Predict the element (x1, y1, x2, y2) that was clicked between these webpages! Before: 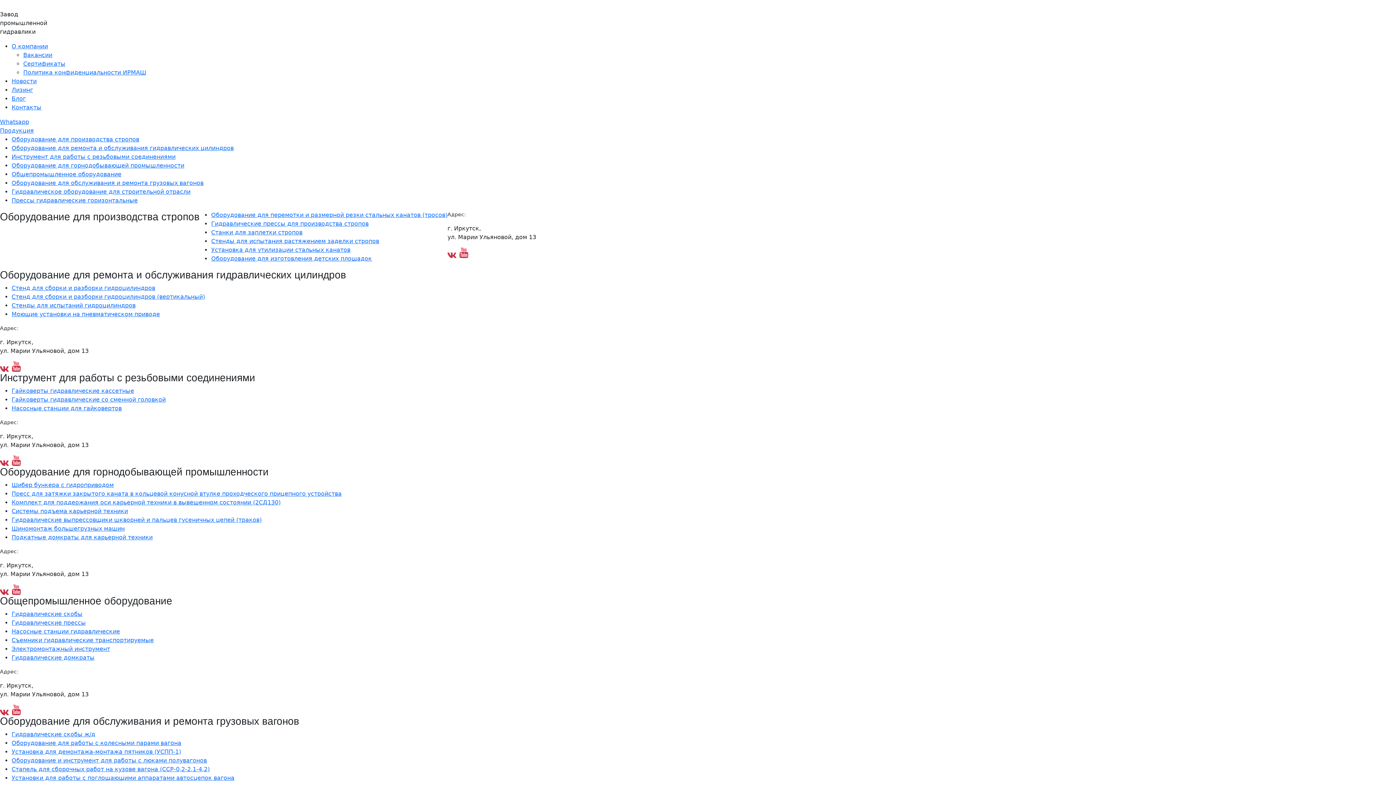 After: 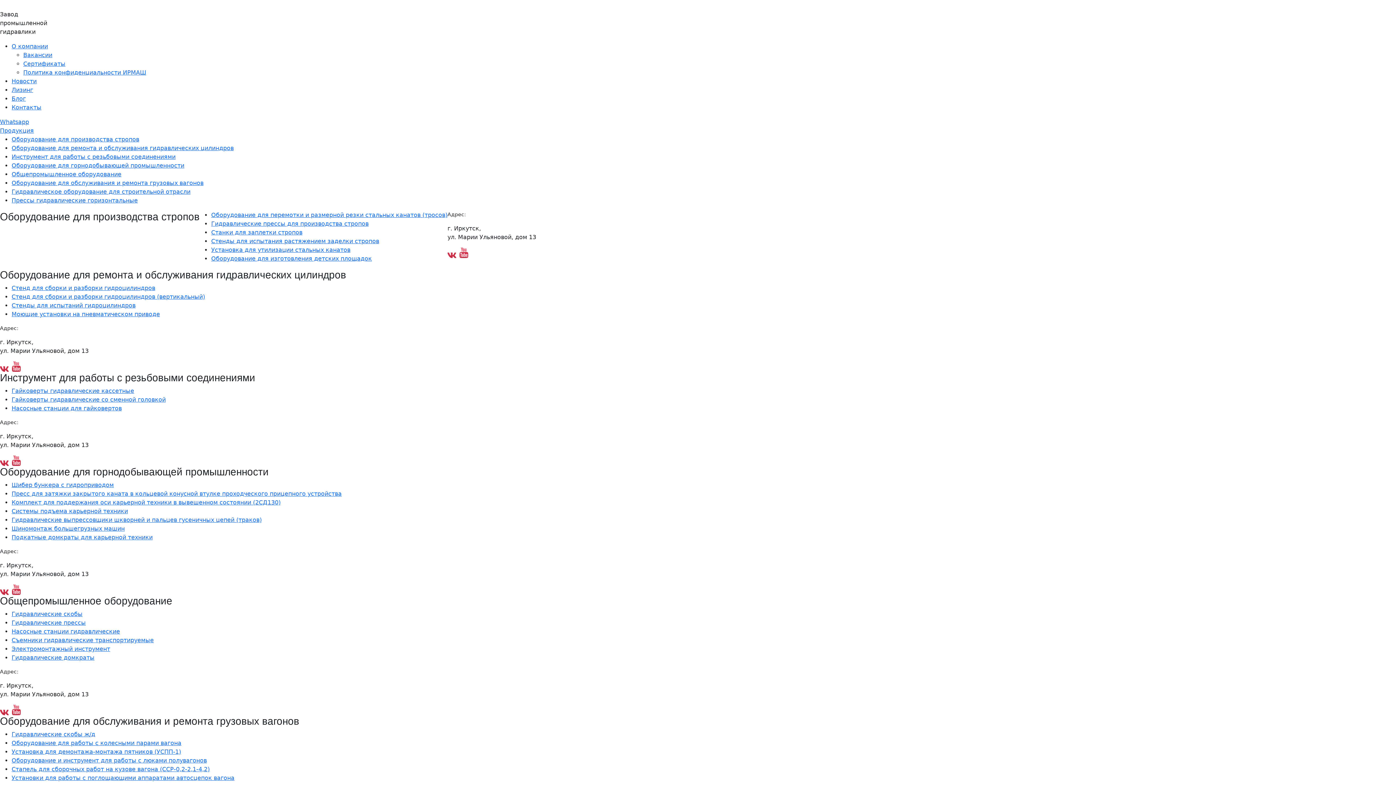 Action: bbox: (11, 534, 152, 541) label: Подкатные домкраты для карьерной техники